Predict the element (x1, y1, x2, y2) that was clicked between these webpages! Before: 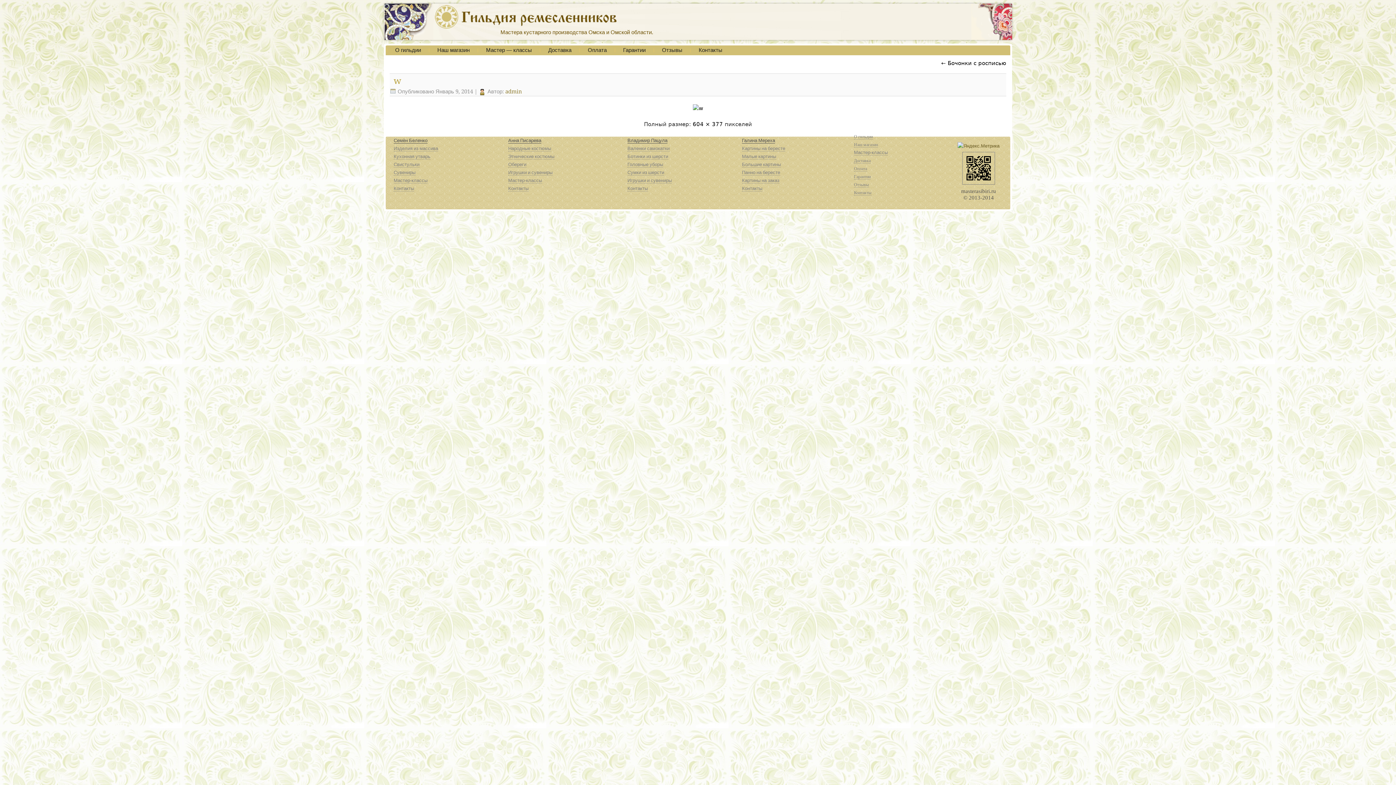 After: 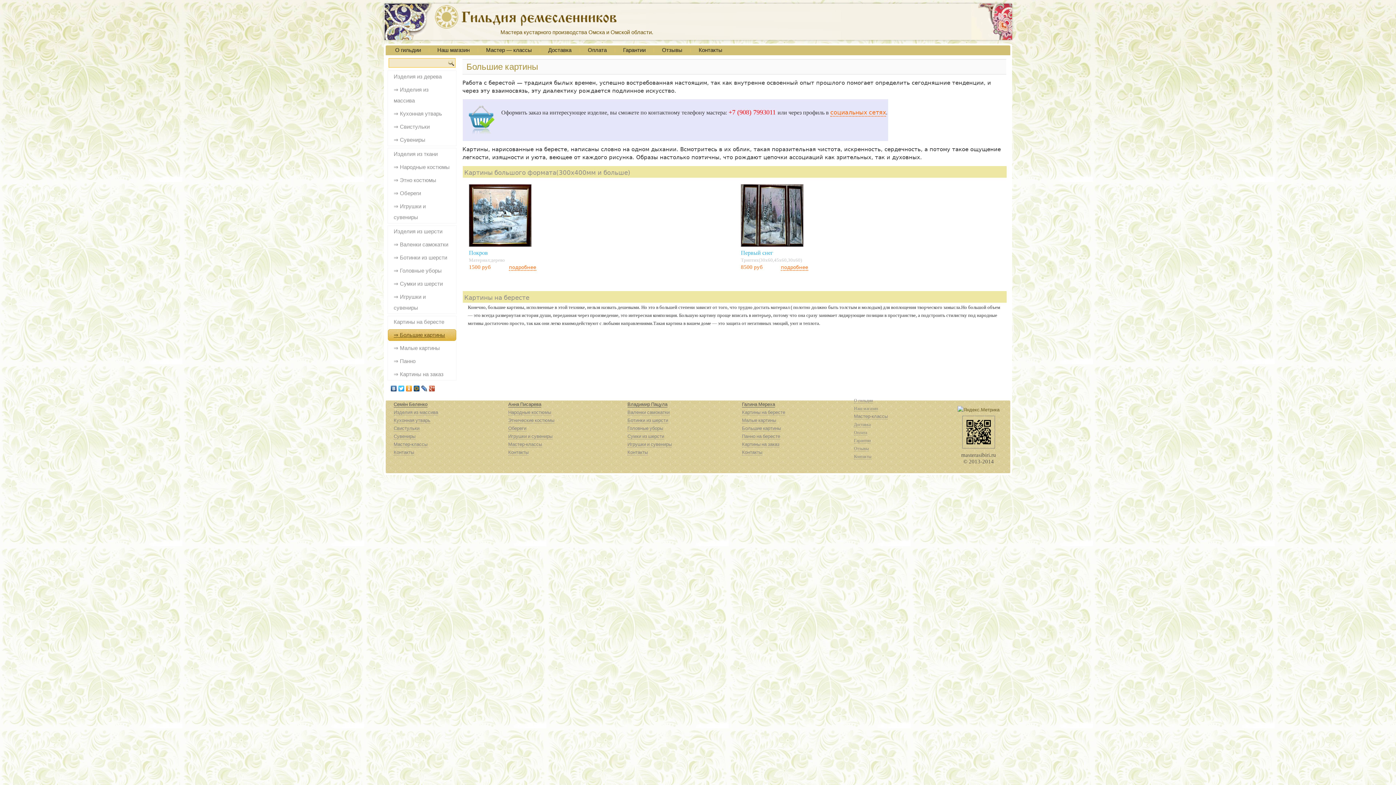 Action: label: Большие картины bbox: (742, 161, 781, 167)